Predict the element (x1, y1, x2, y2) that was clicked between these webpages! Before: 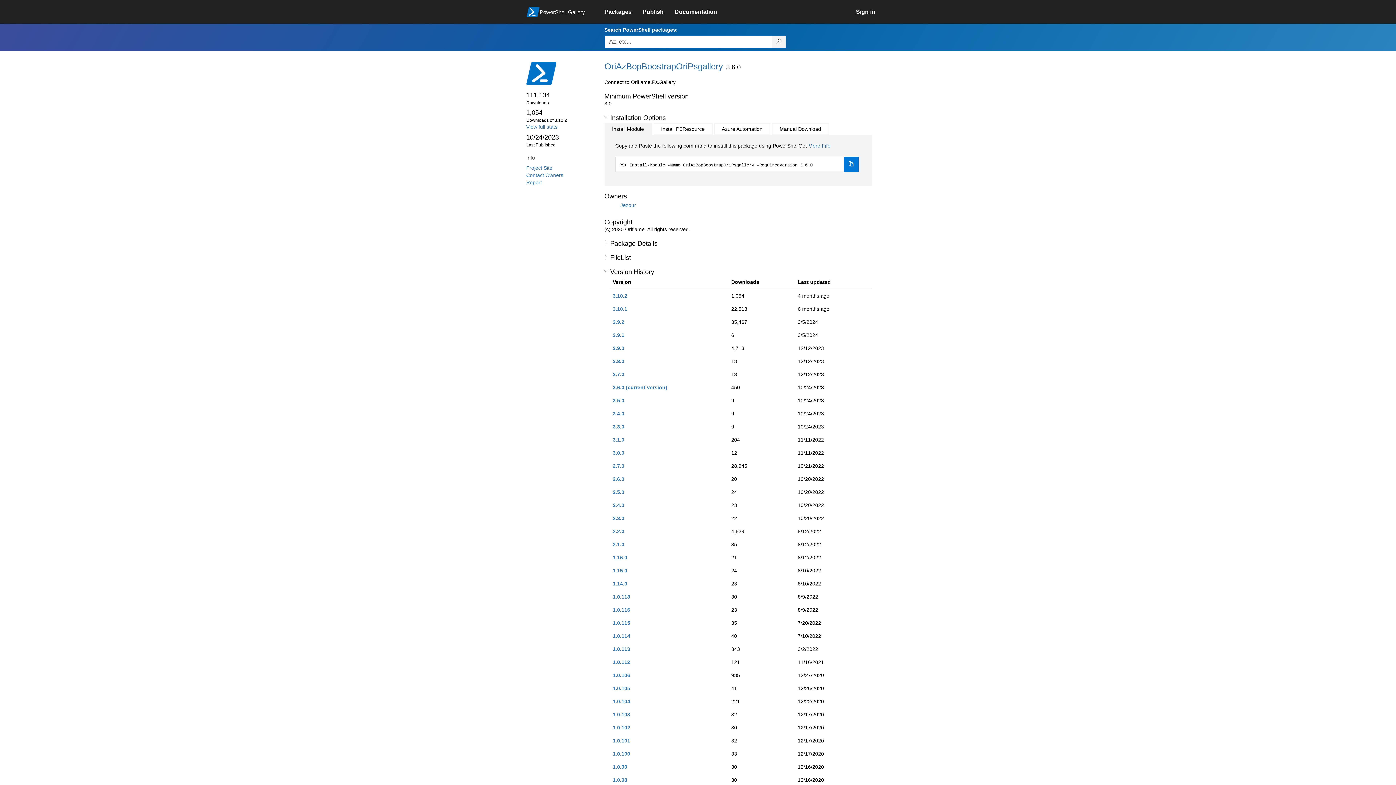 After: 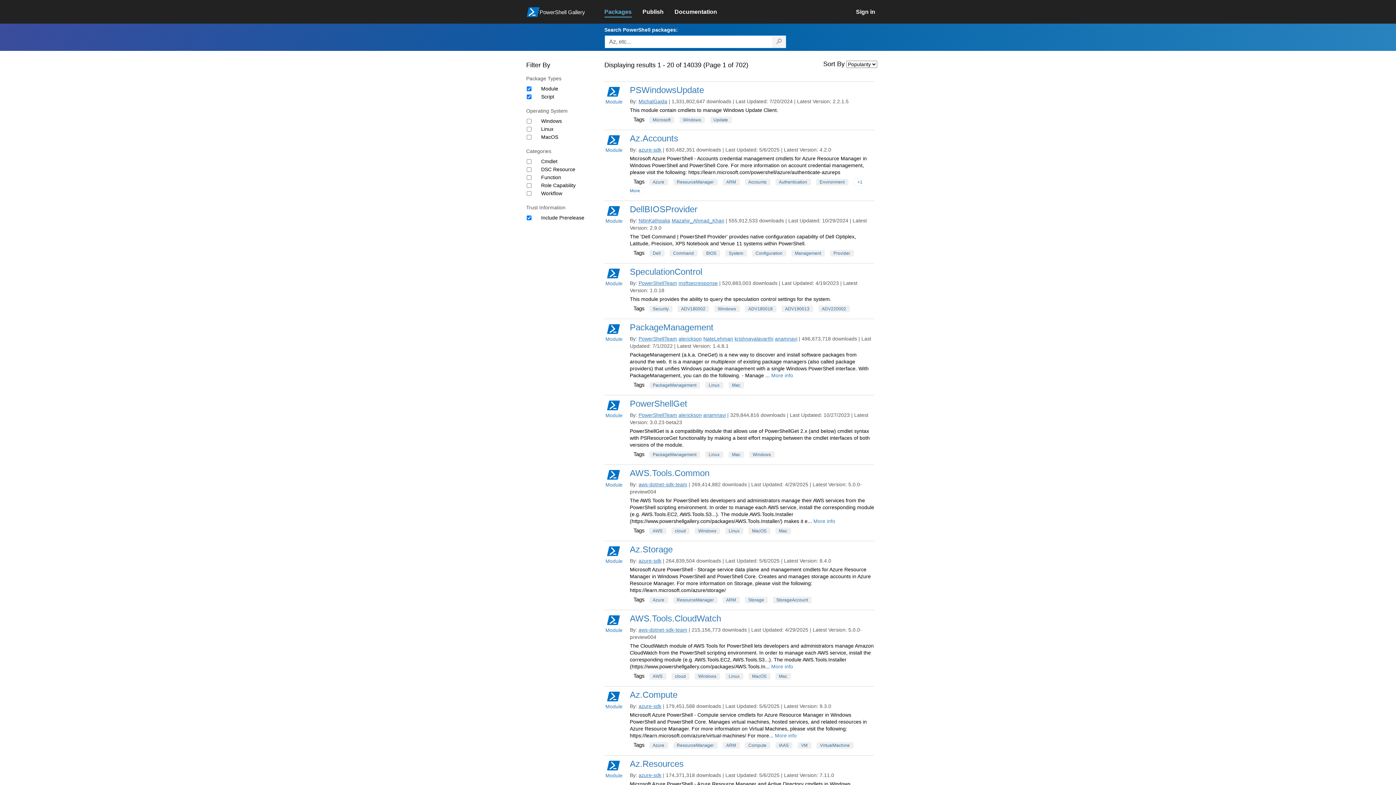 Action: label: Packages bbox: (604, 4, 642, 20)